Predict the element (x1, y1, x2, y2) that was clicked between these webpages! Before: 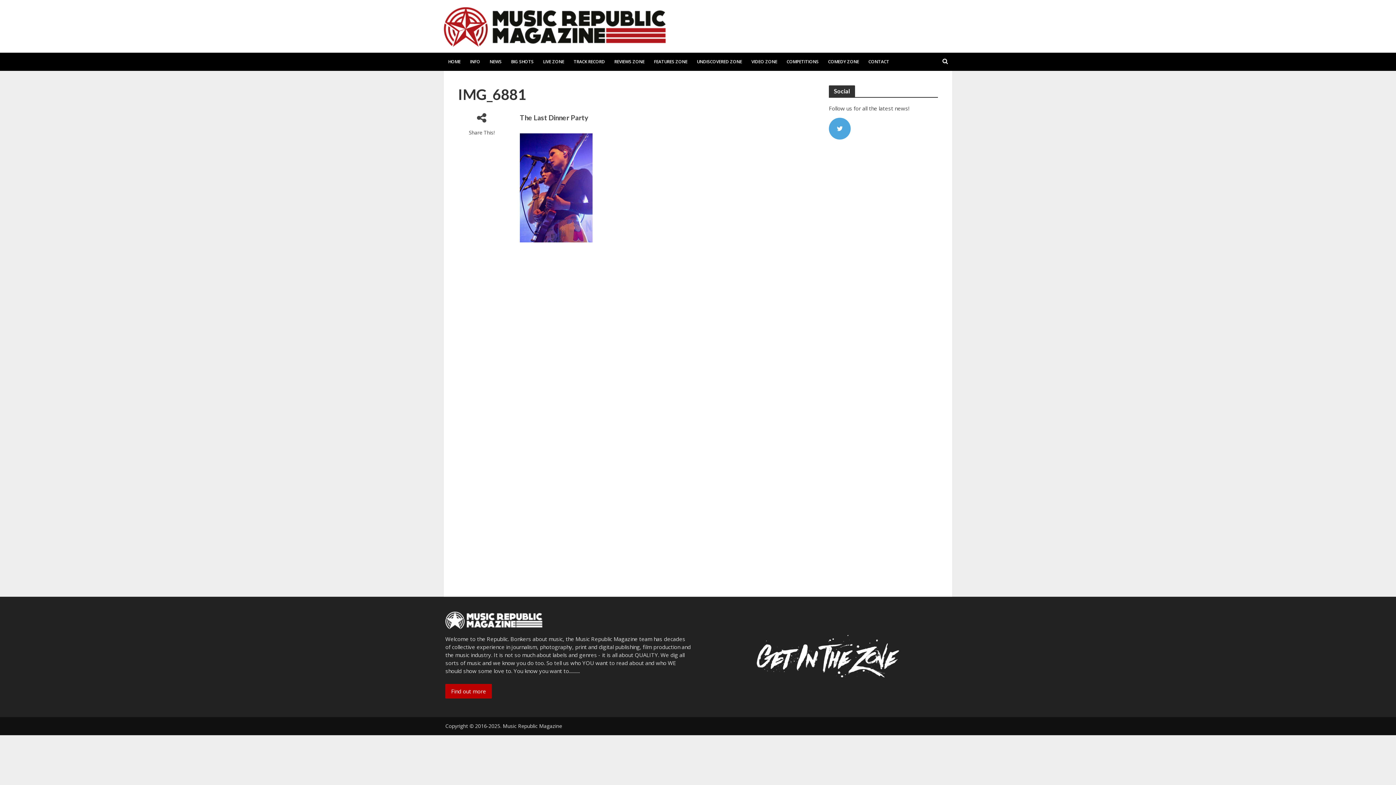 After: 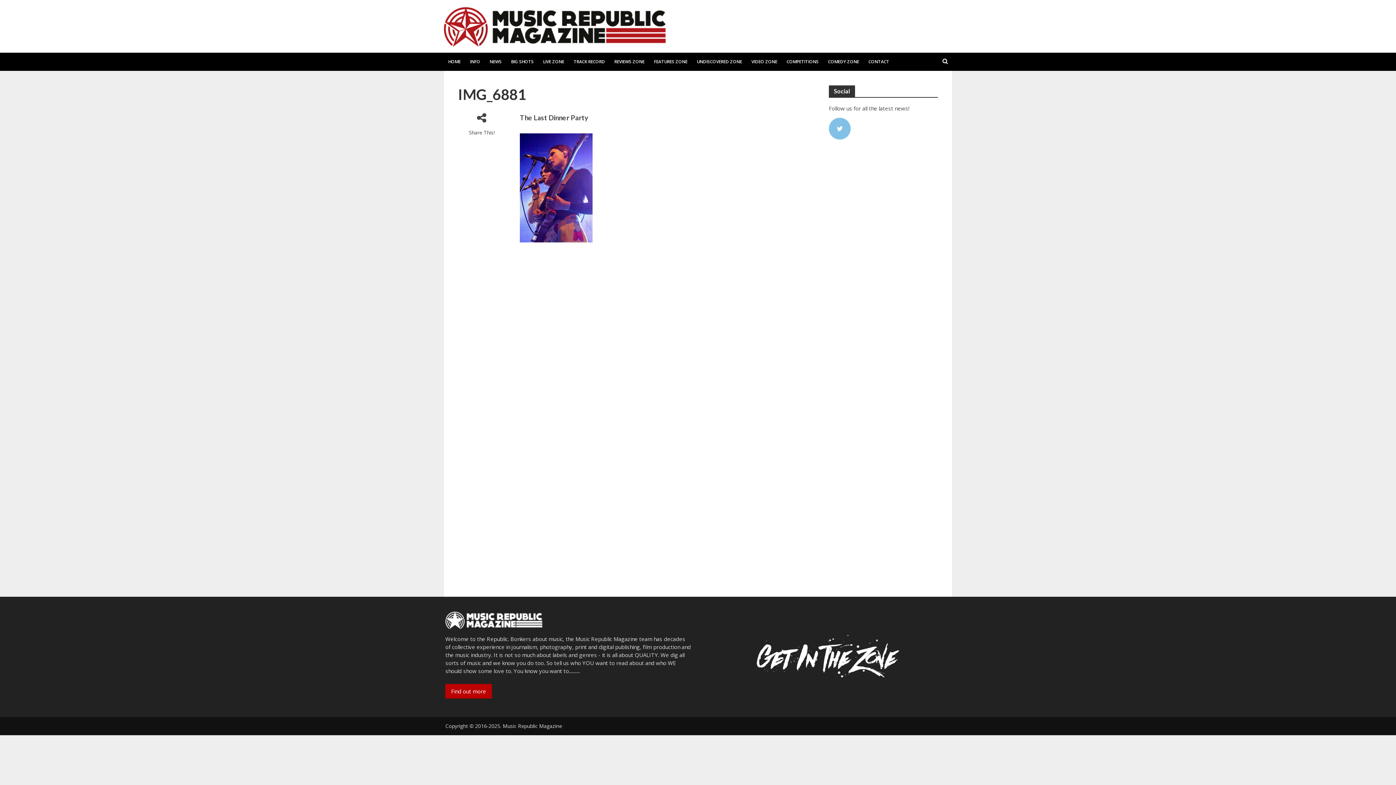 Action: label: twitter bbox: (829, 117, 850, 139)